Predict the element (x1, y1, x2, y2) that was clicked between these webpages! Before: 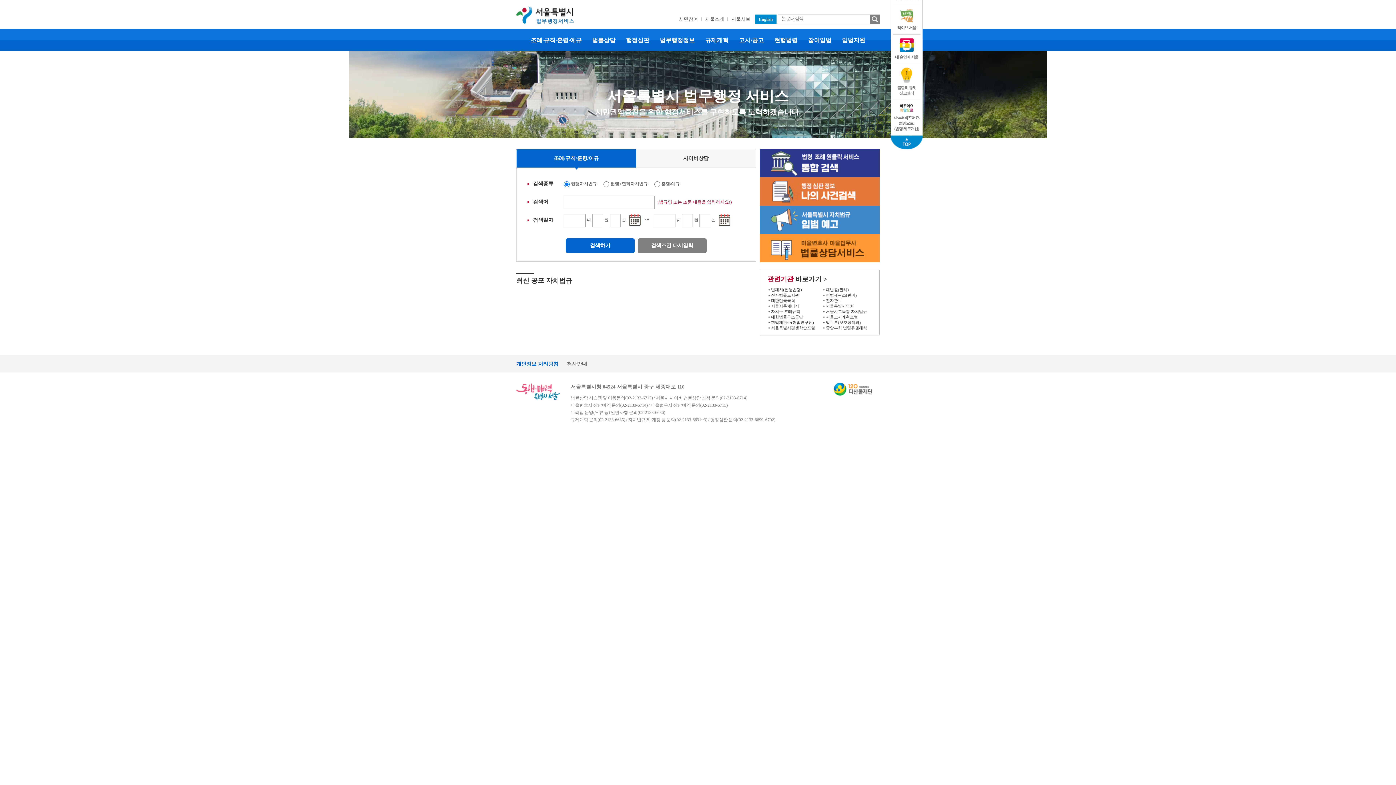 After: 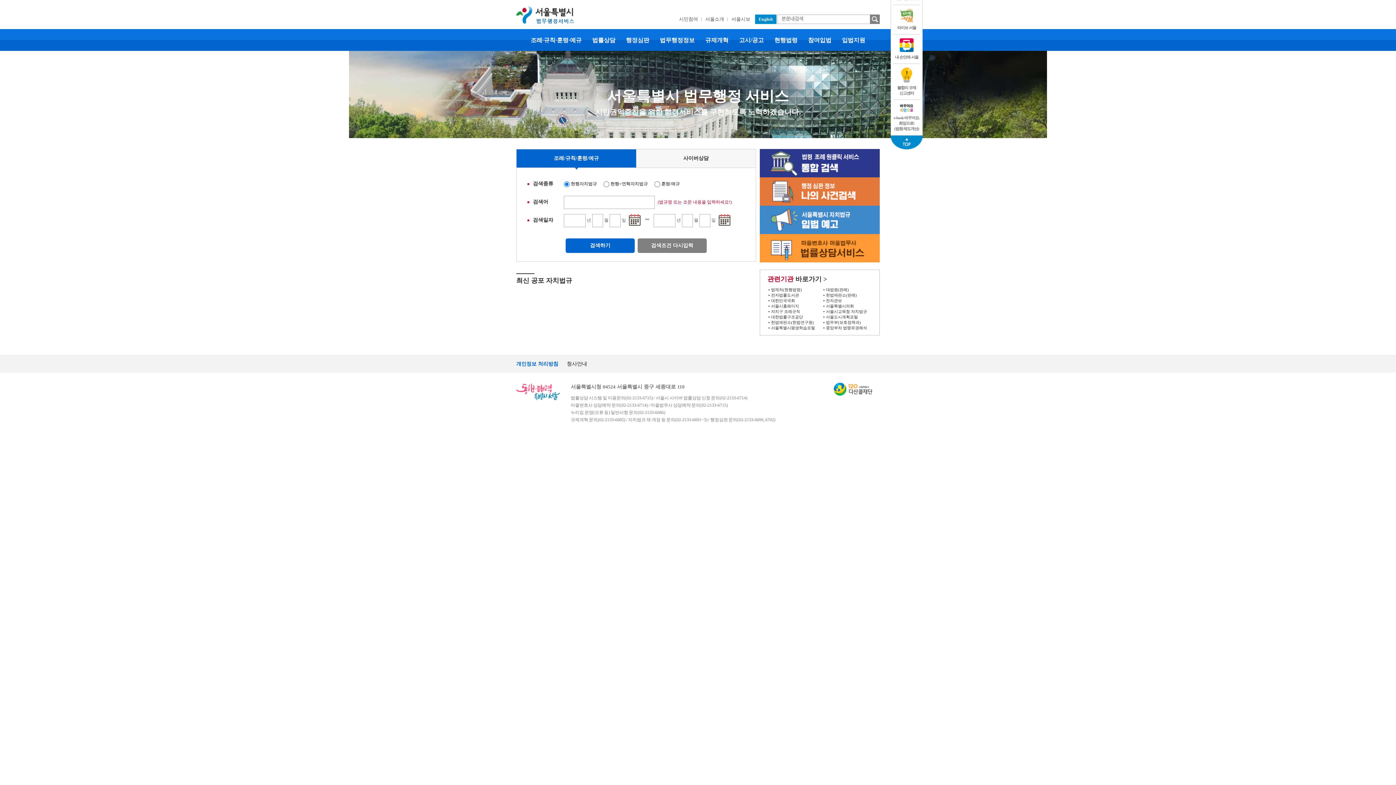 Action: label: 대한민국국회 bbox: (767, 298, 818, 303)